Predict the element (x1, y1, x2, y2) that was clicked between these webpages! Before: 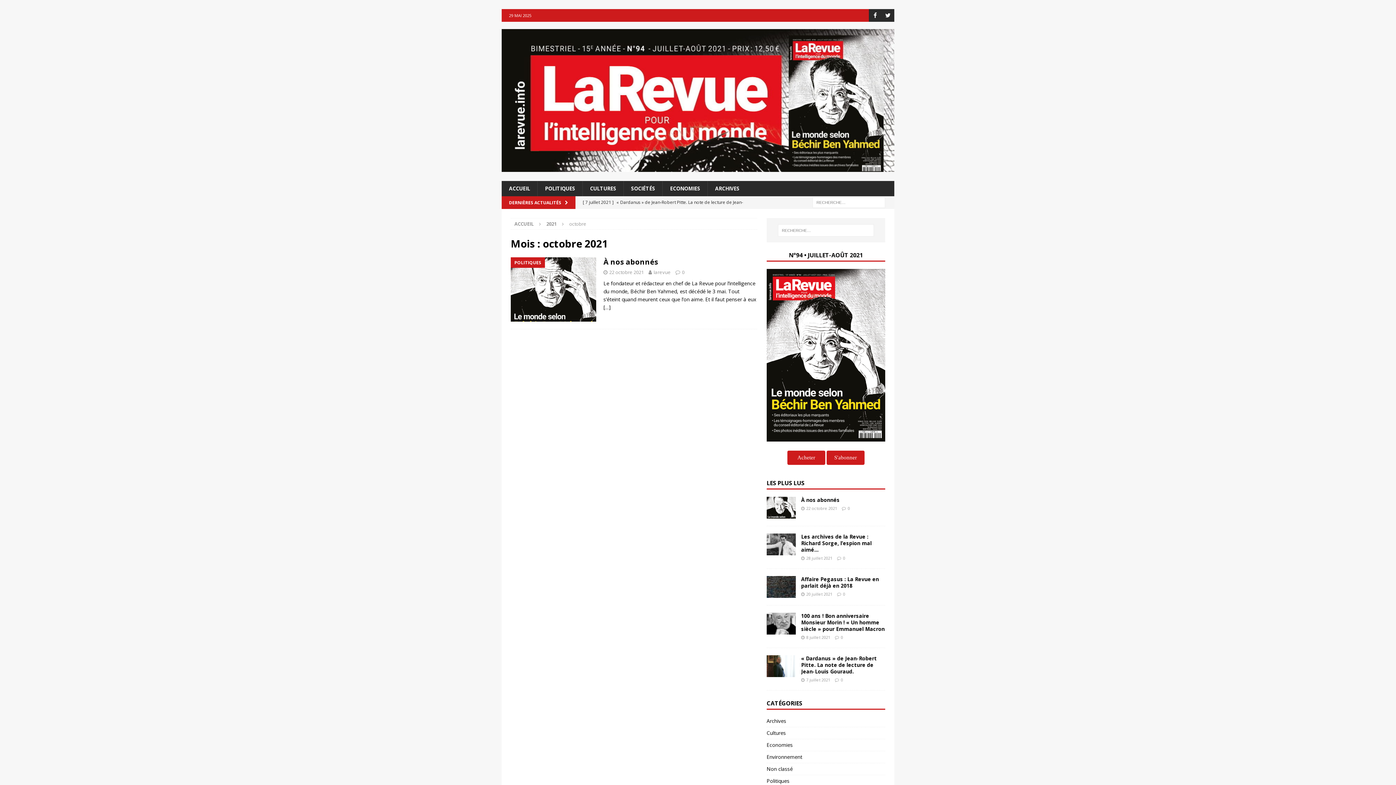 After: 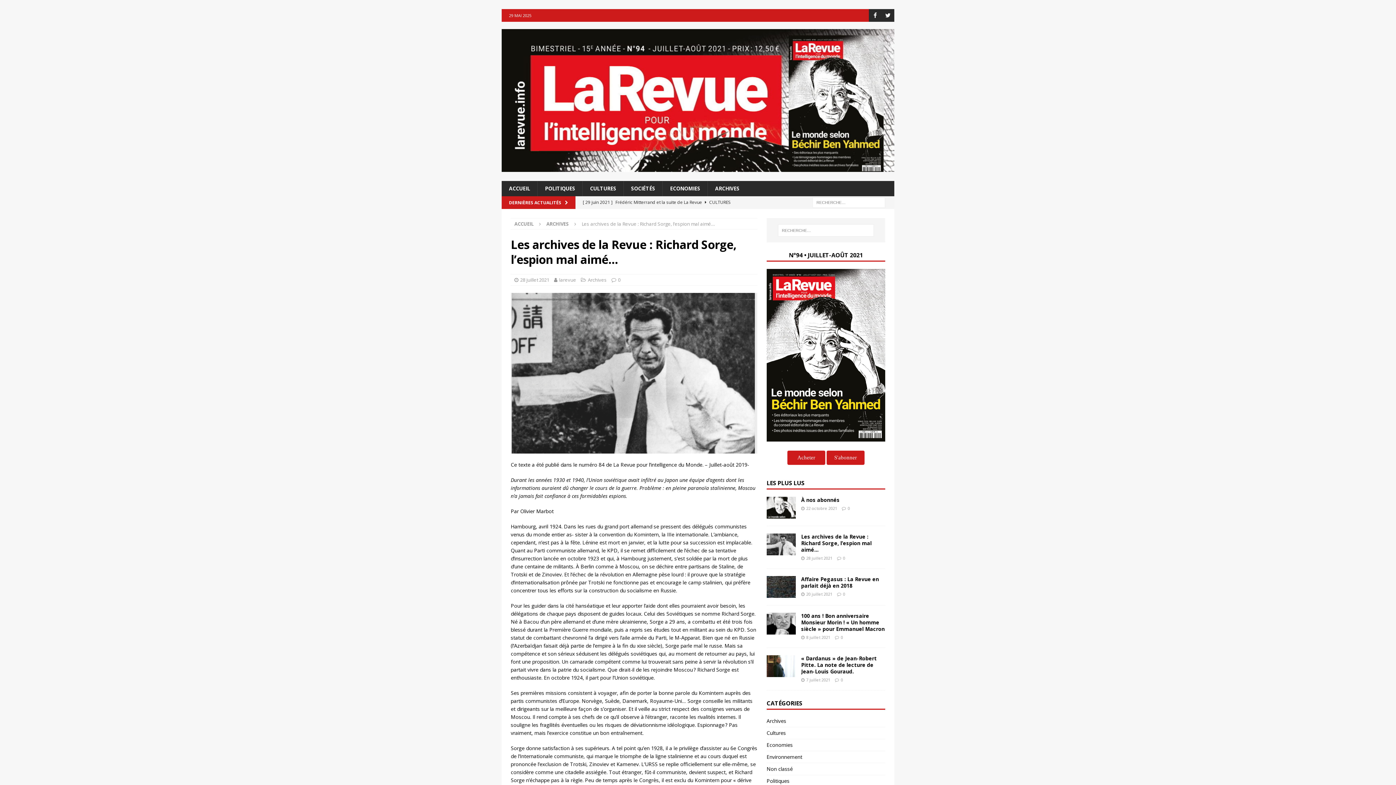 Action: label: Les archives de la Revue : Richard Sorge, l’espion mal aimé… bbox: (801, 533, 871, 553)